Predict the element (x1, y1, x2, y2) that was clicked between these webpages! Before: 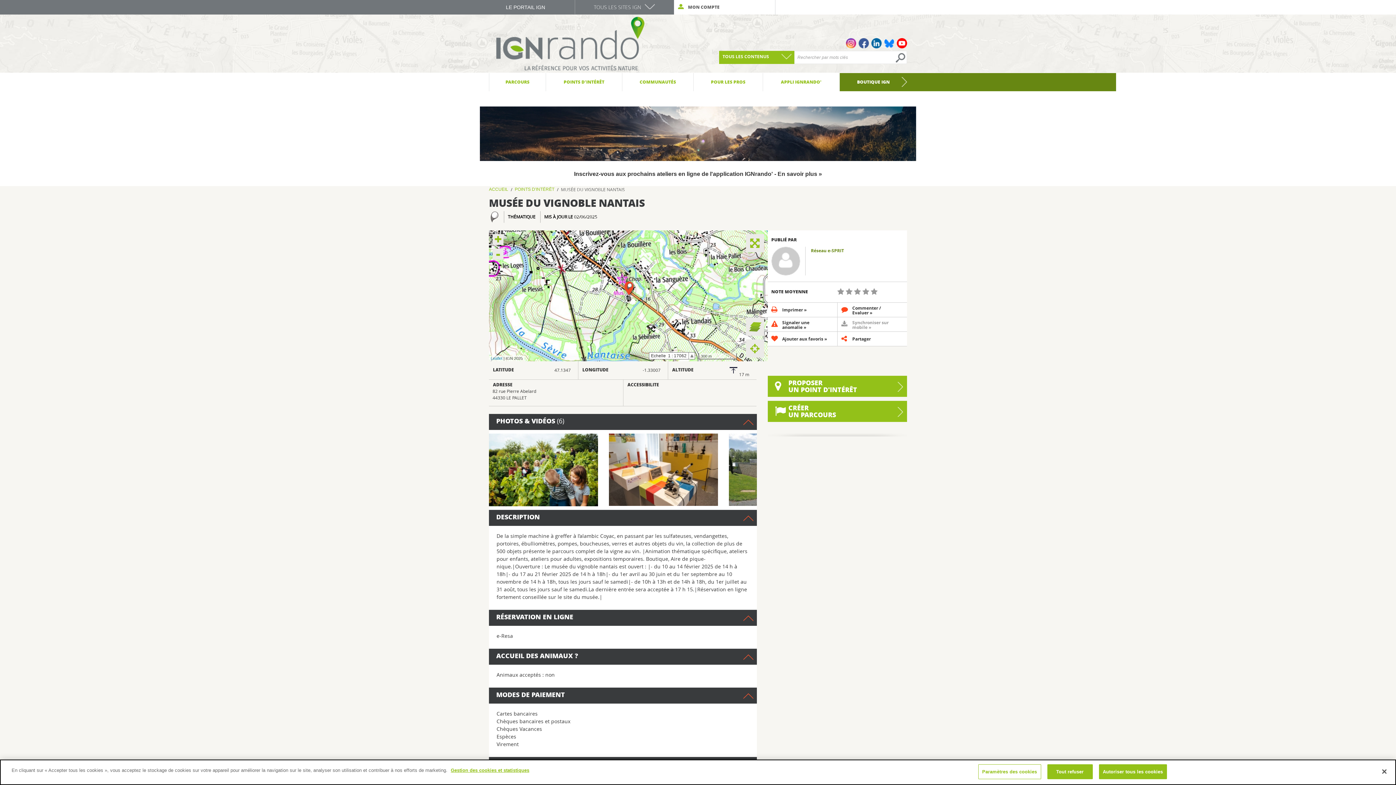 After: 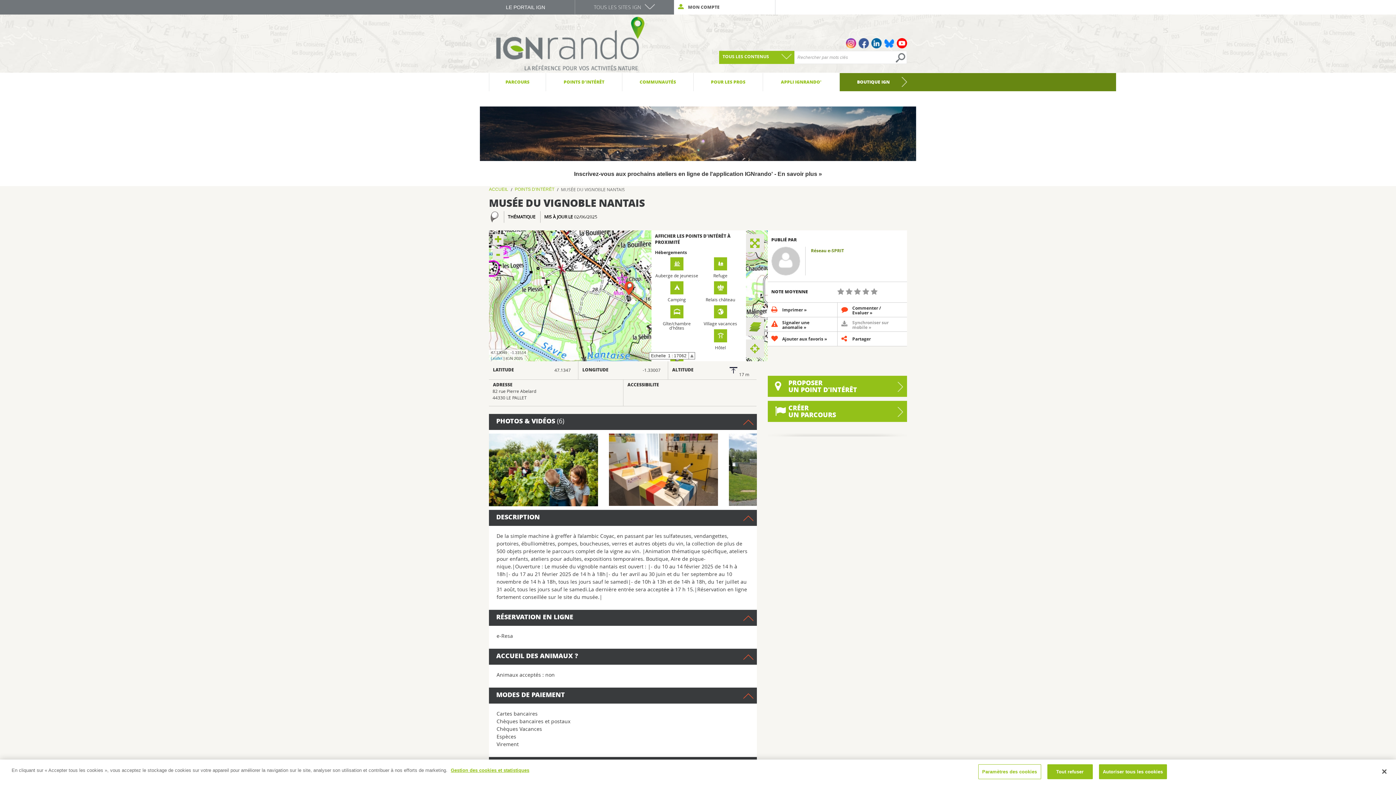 Action: bbox: (746, 339, 764, 357)